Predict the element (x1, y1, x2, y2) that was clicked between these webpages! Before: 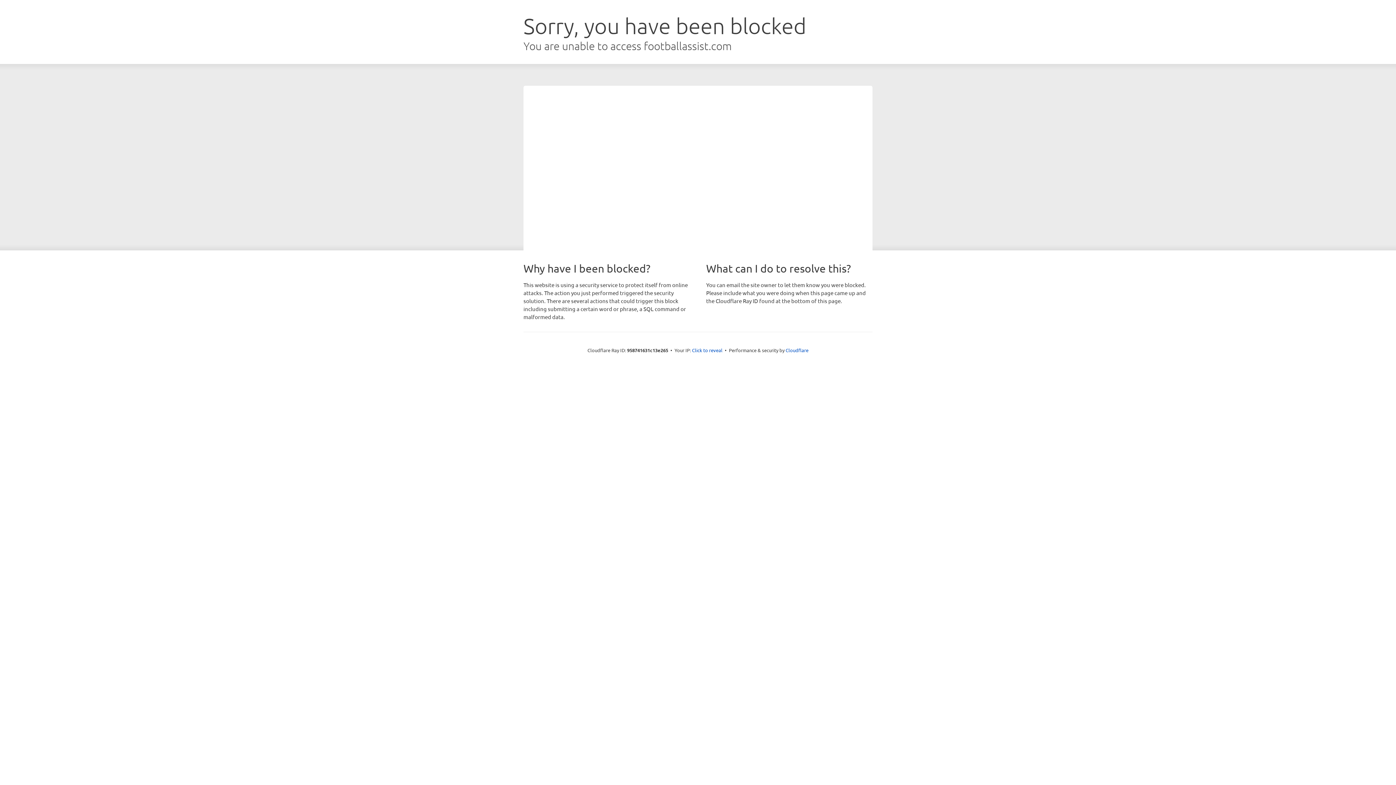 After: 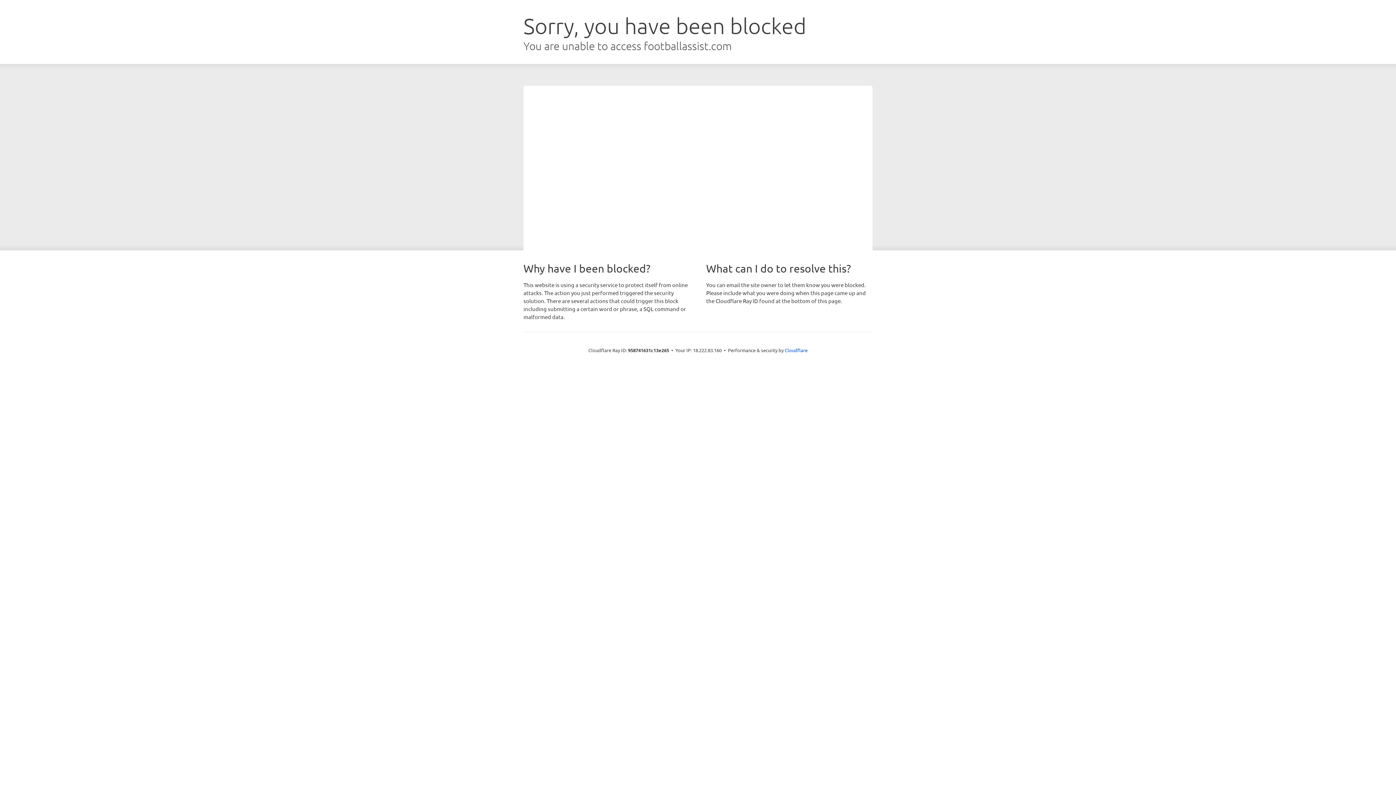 Action: label: Click to reveal bbox: (692, 346, 722, 353)